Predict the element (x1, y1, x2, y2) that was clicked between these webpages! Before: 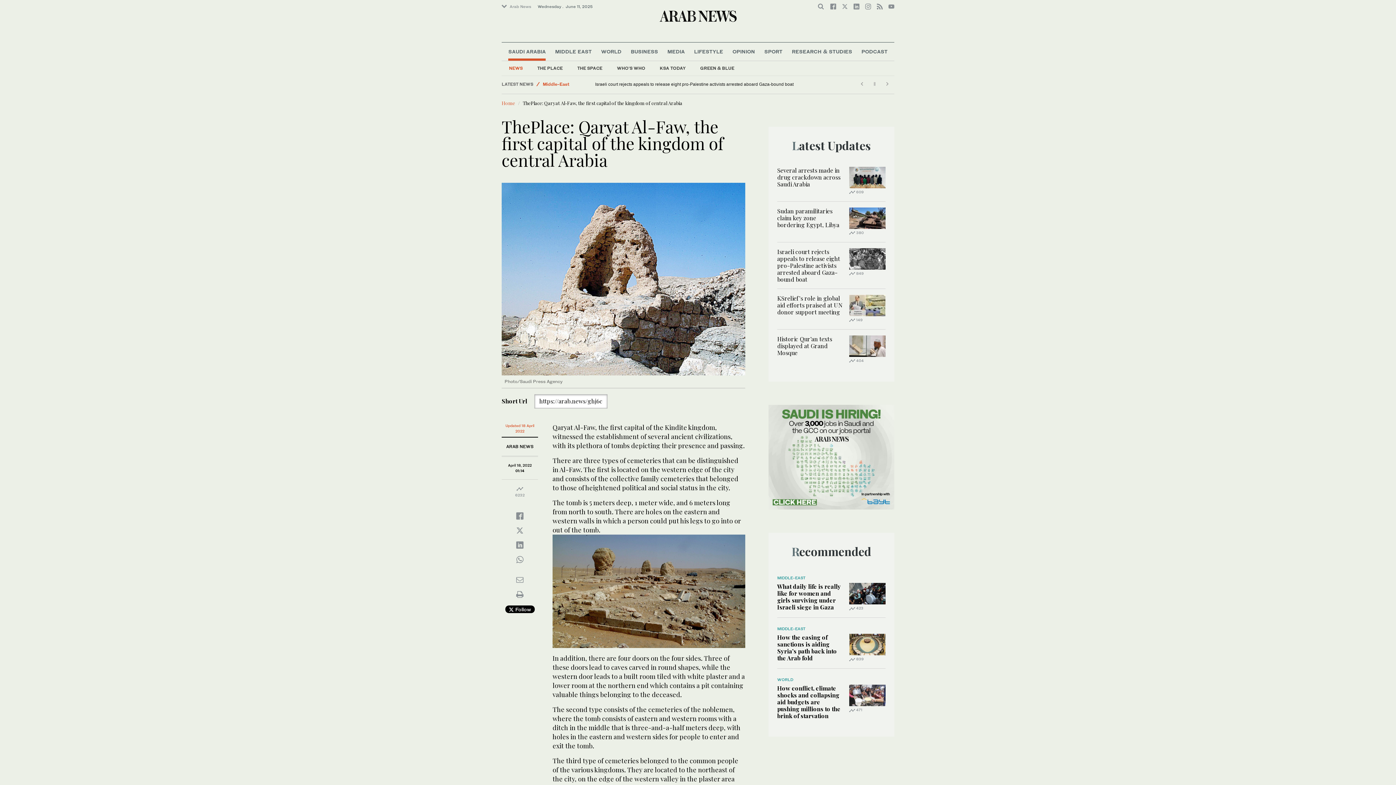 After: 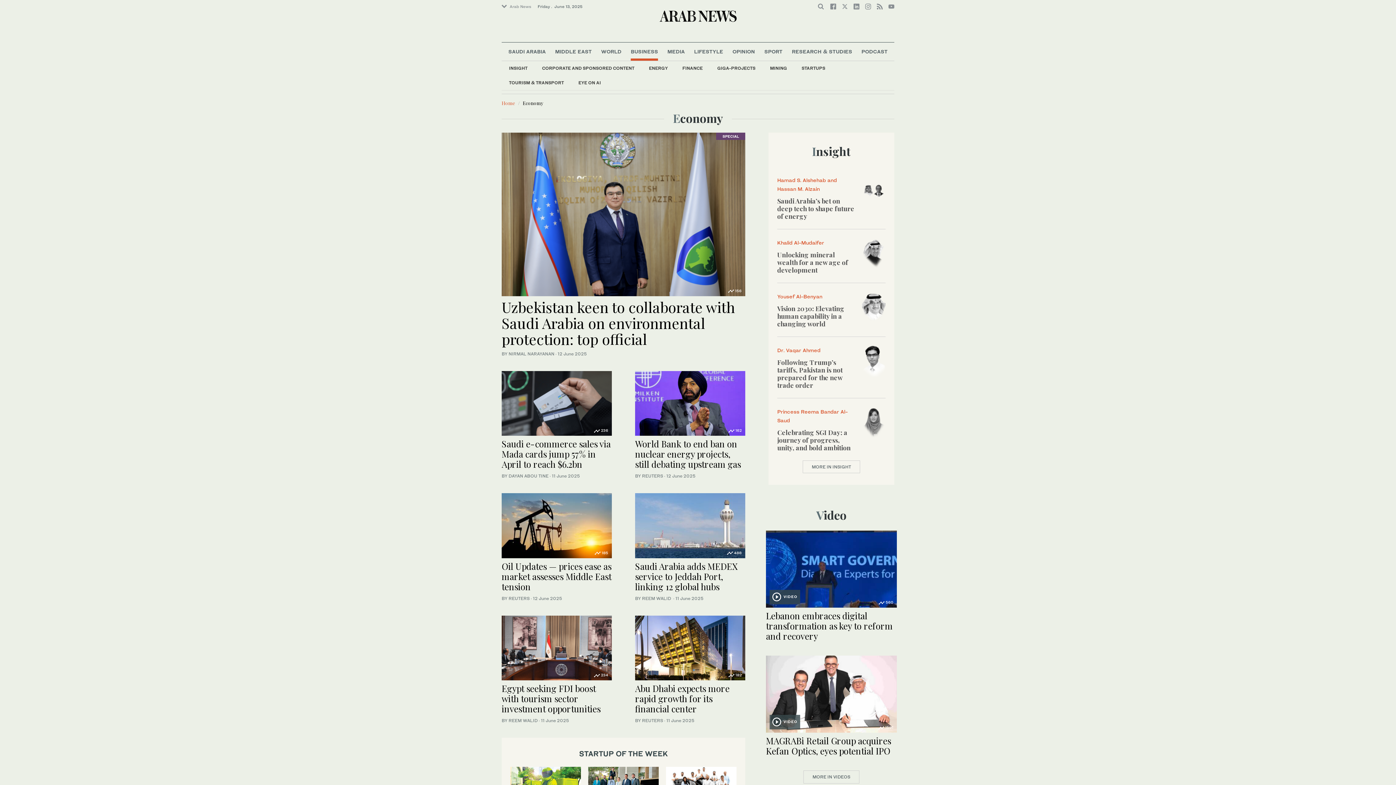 Action: bbox: (630, 42, 658, 60) label: BUSINESS